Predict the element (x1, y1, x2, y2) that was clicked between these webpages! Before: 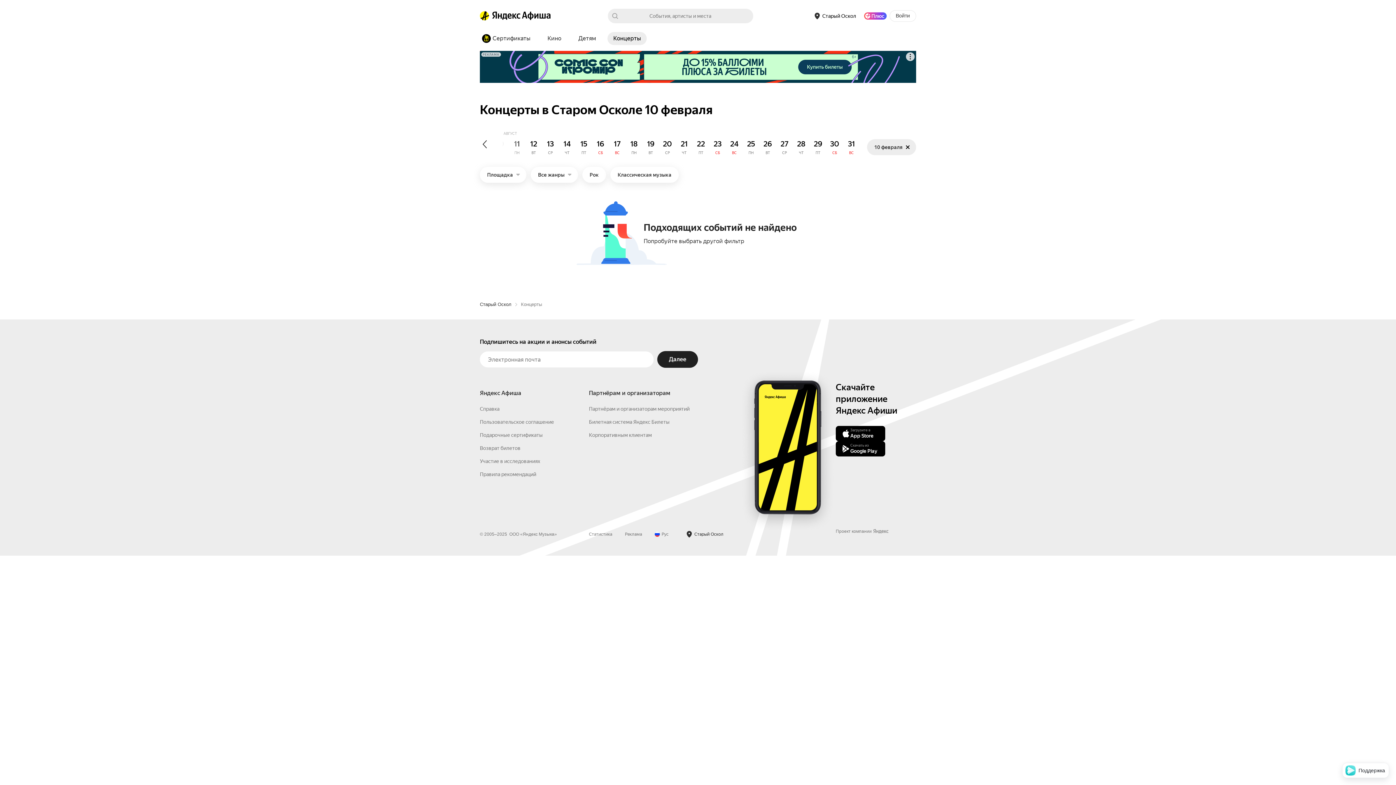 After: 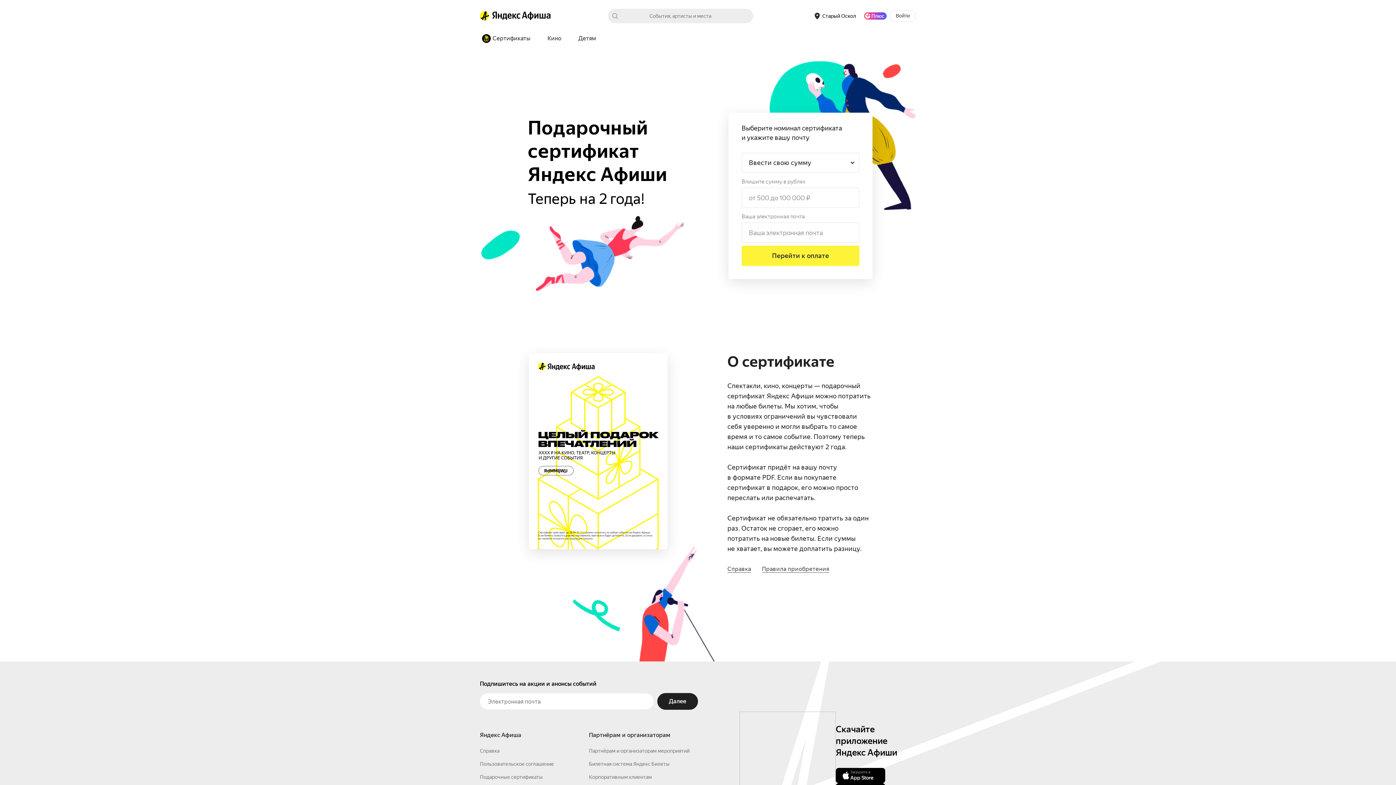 Action: label: Сертификаты bbox: (480, 32, 536, 45)